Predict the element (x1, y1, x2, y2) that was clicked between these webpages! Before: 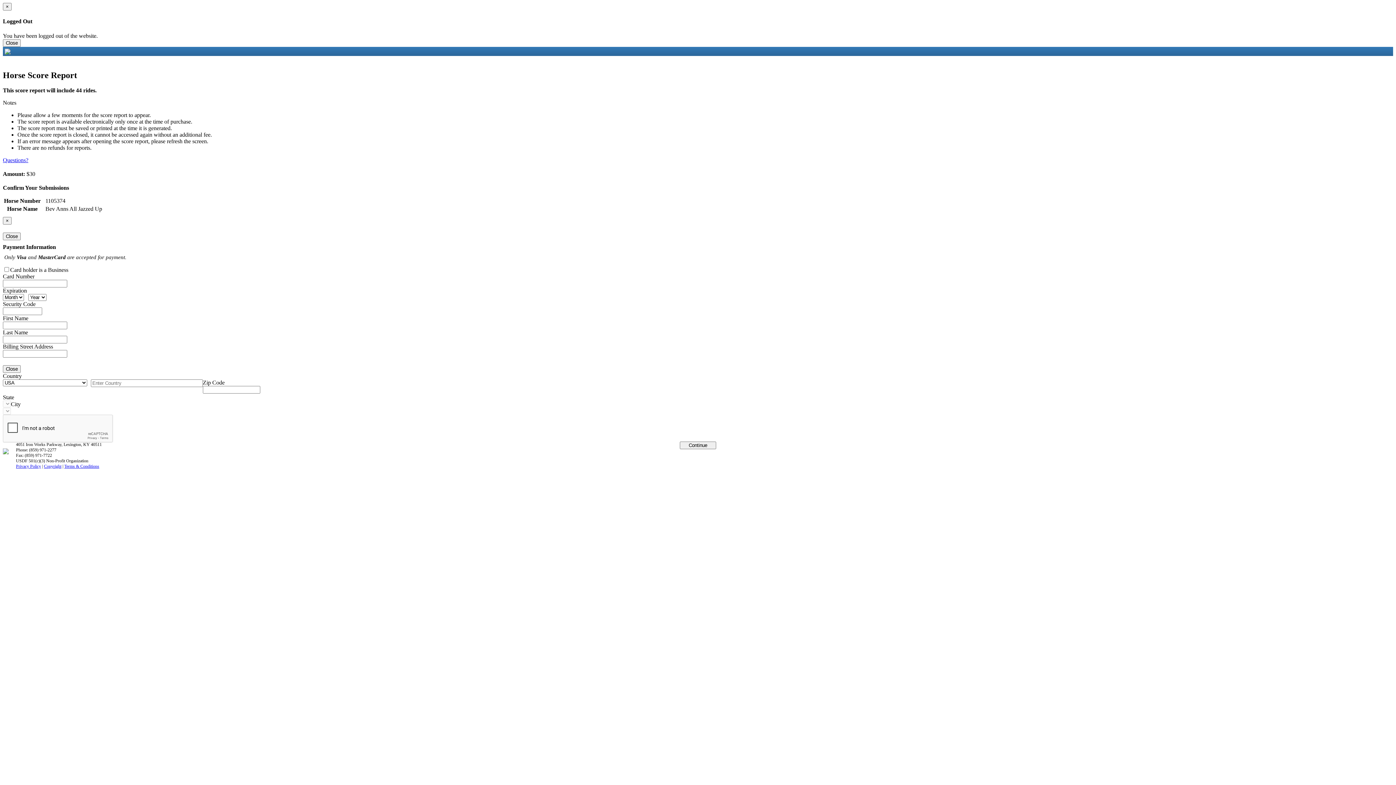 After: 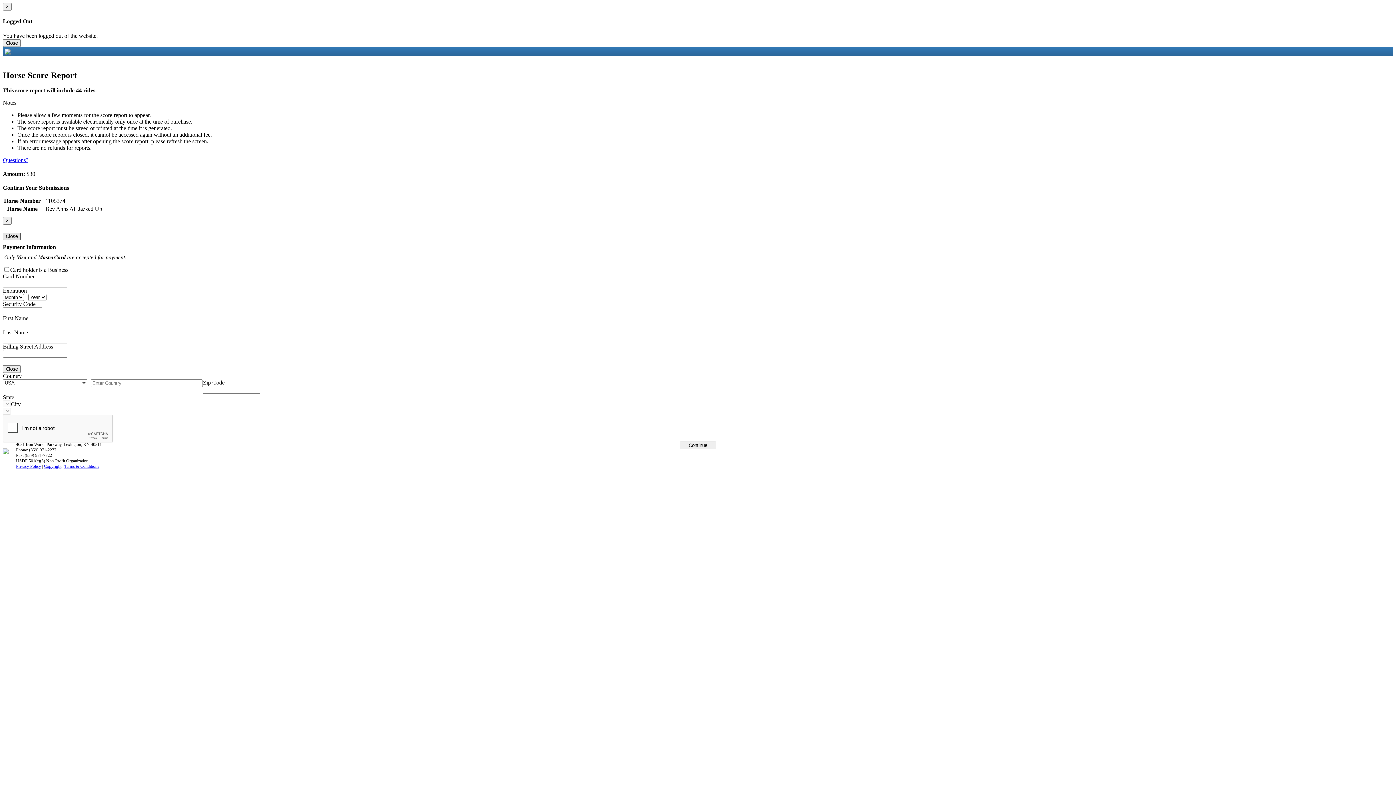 Action: label: Close bbox: (2, 232, 20, 240)